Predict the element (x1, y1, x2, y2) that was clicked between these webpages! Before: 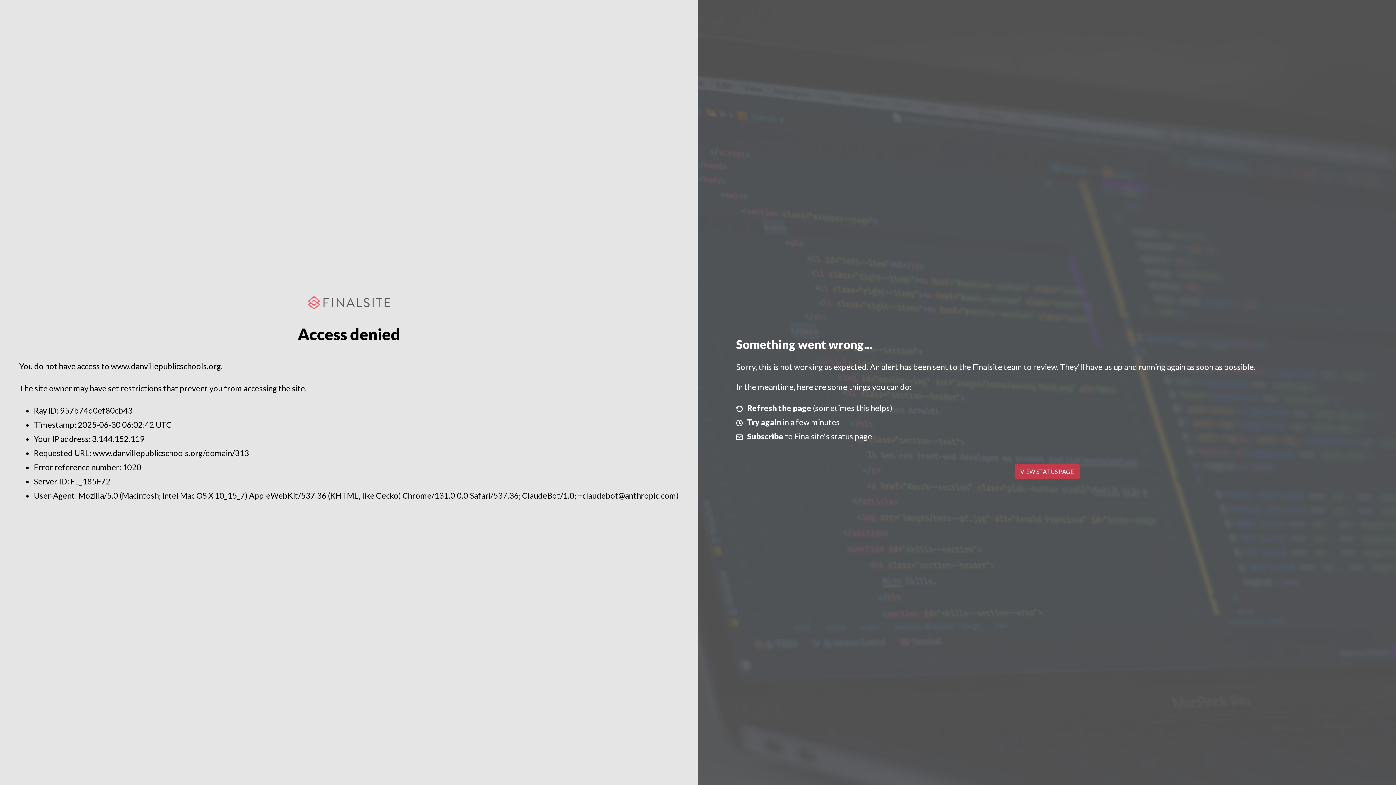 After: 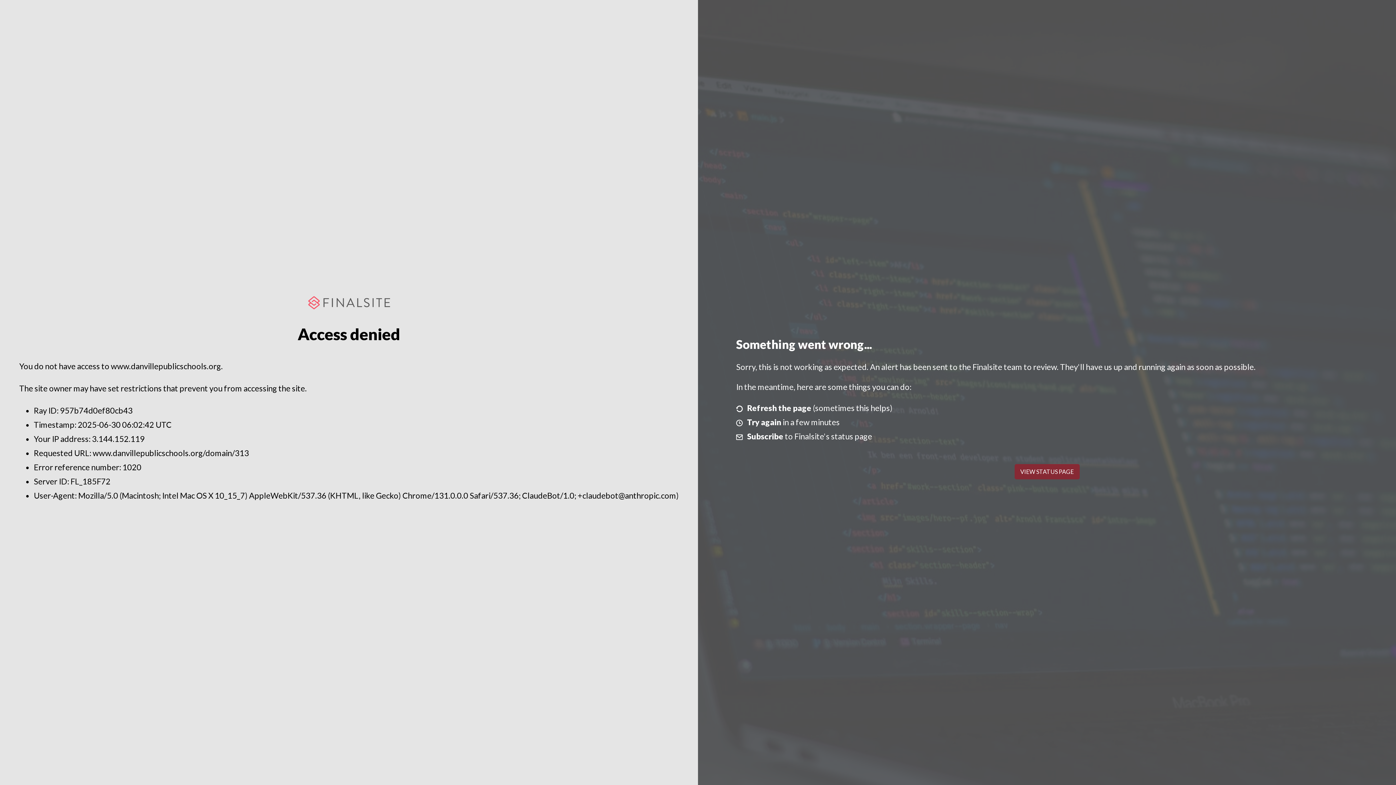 Action: bbox: (1014, 464, 1079, 479) label: VIEW STATUS PAGE